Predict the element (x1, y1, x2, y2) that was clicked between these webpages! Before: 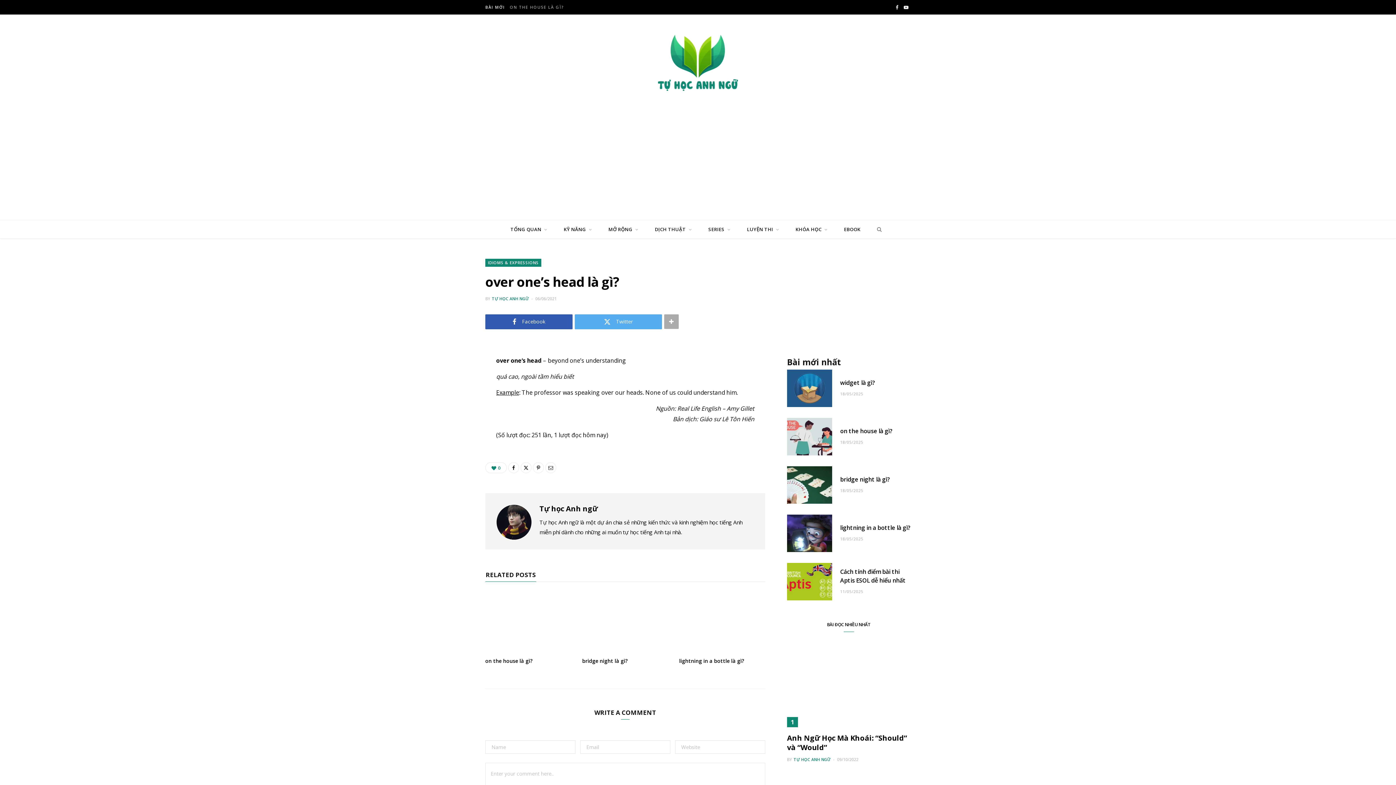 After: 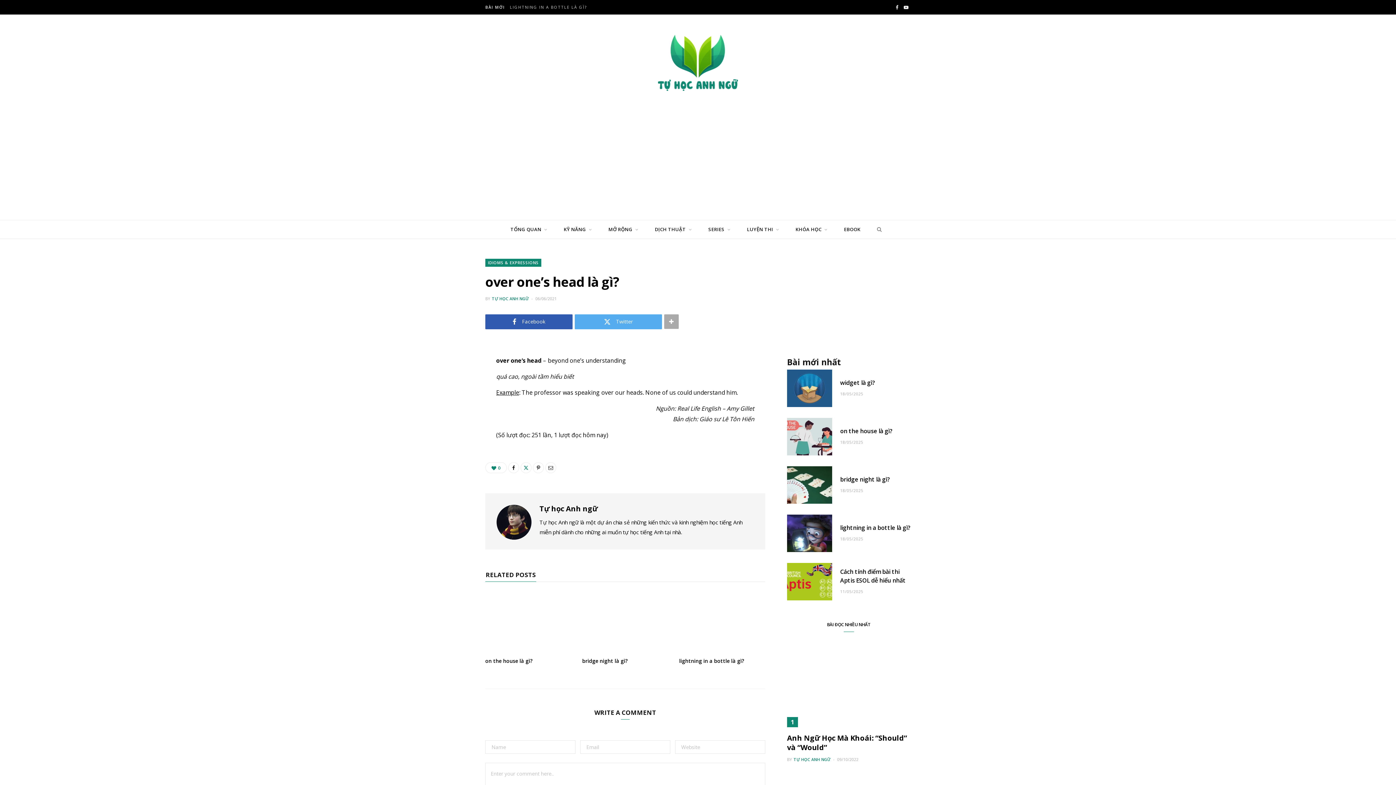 Action: bbox: (520, 462, 531, 473)